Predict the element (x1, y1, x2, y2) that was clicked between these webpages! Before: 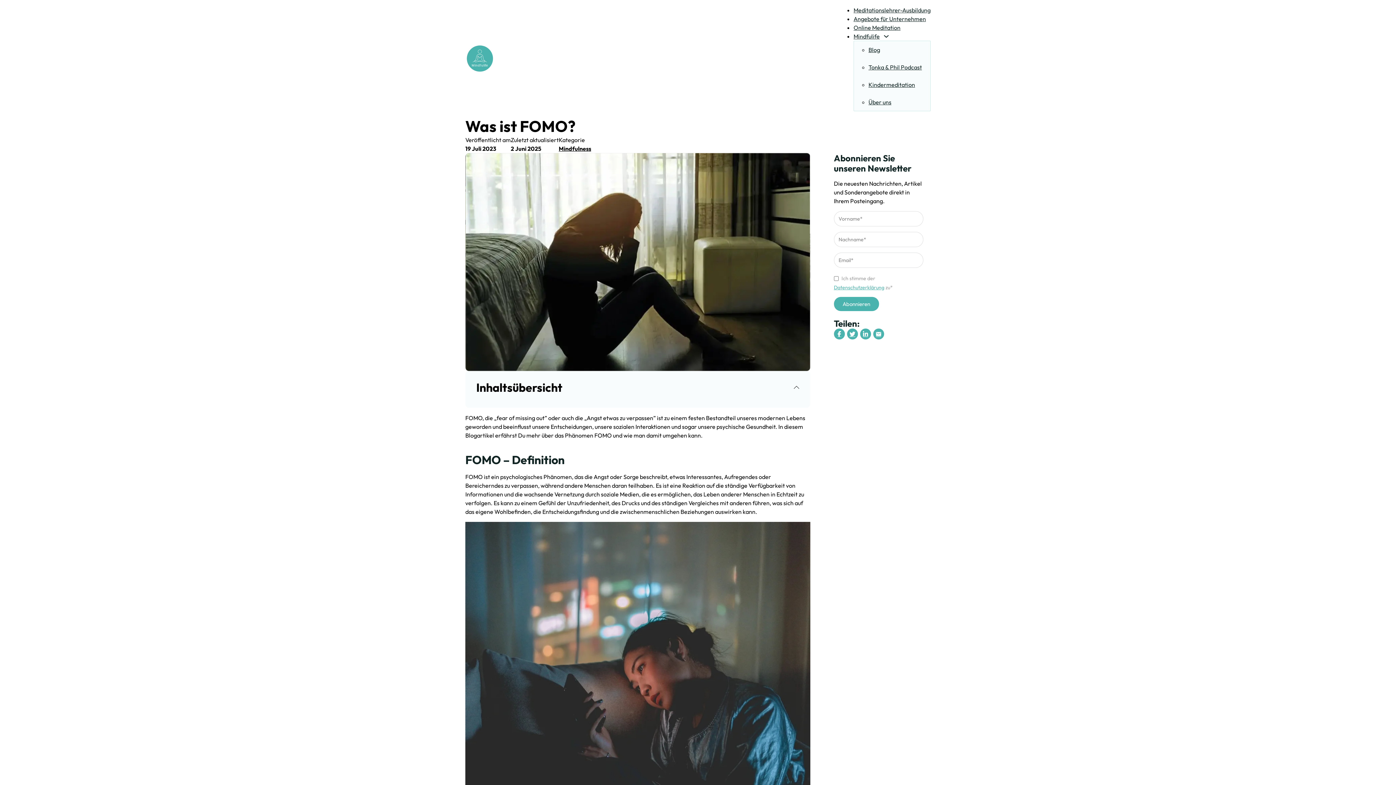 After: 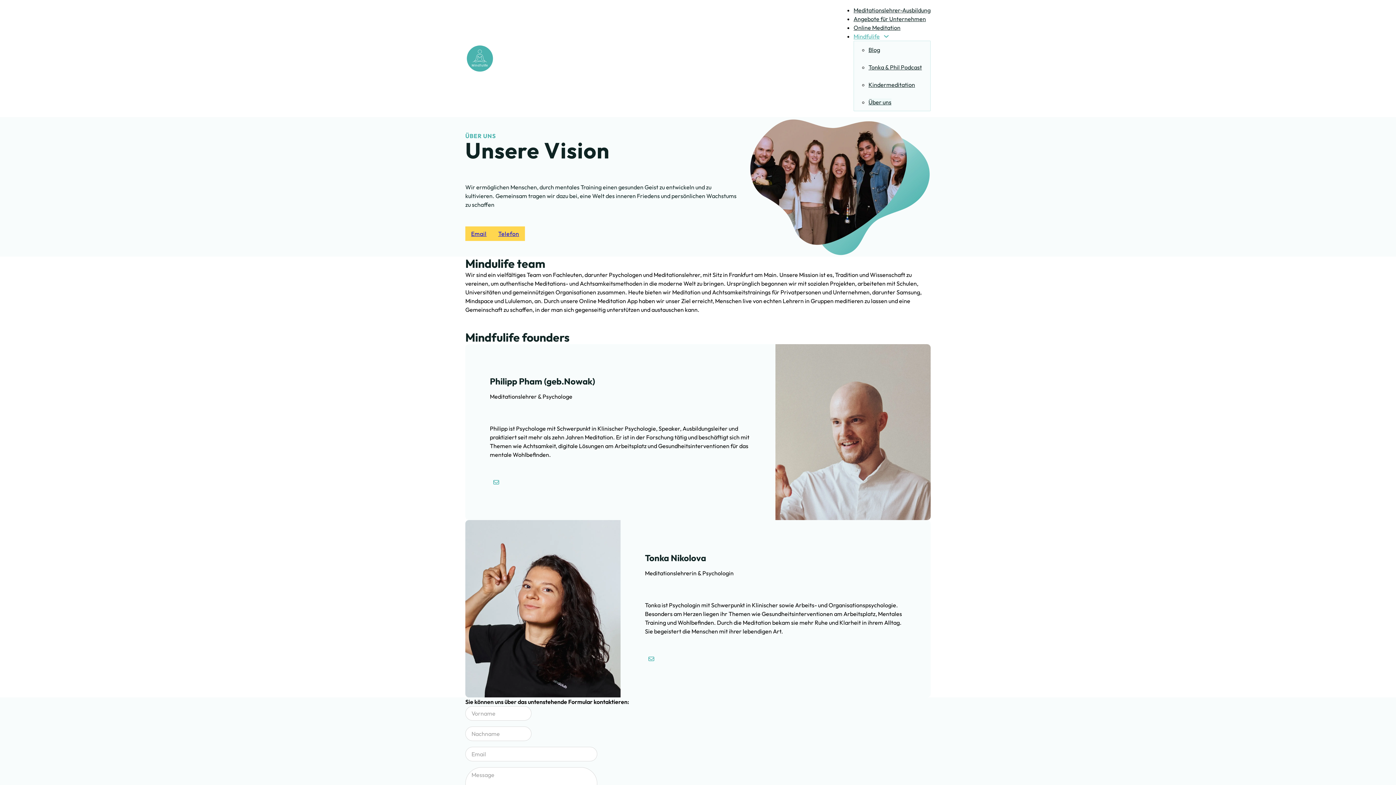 Action: label: Über uns bbox: (868, 98, 891, 105)